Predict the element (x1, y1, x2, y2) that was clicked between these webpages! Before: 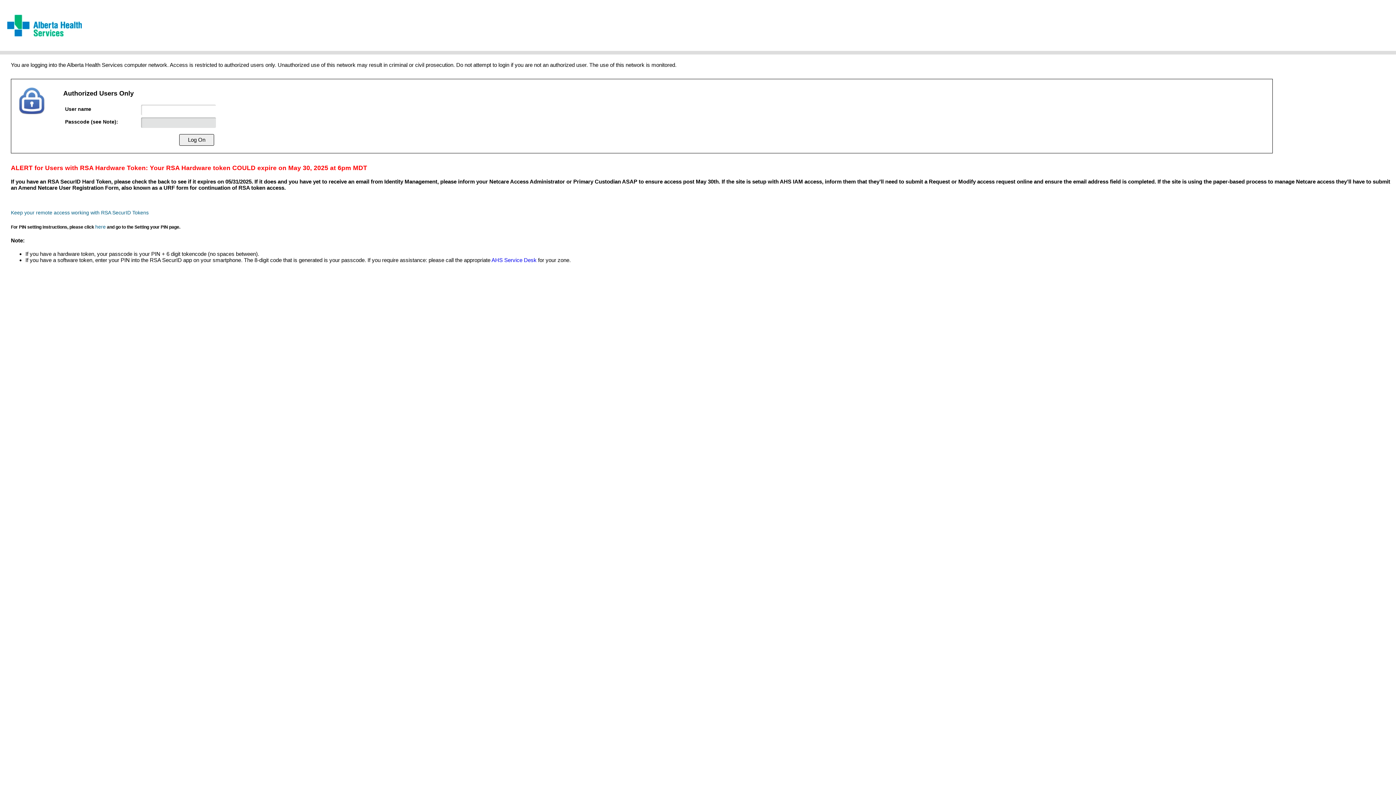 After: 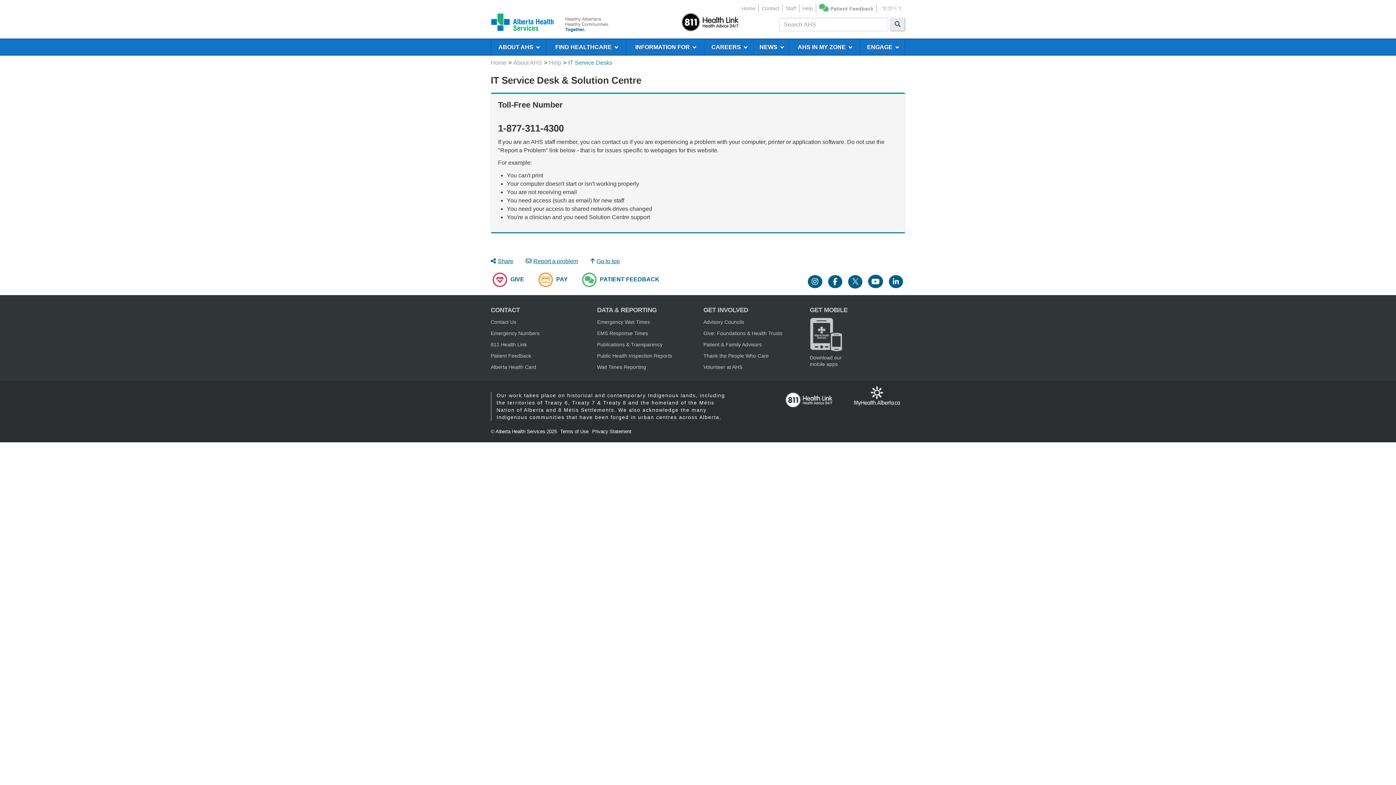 Action: label: AHS Service Desk bbox: (491, 256, 536, 263)